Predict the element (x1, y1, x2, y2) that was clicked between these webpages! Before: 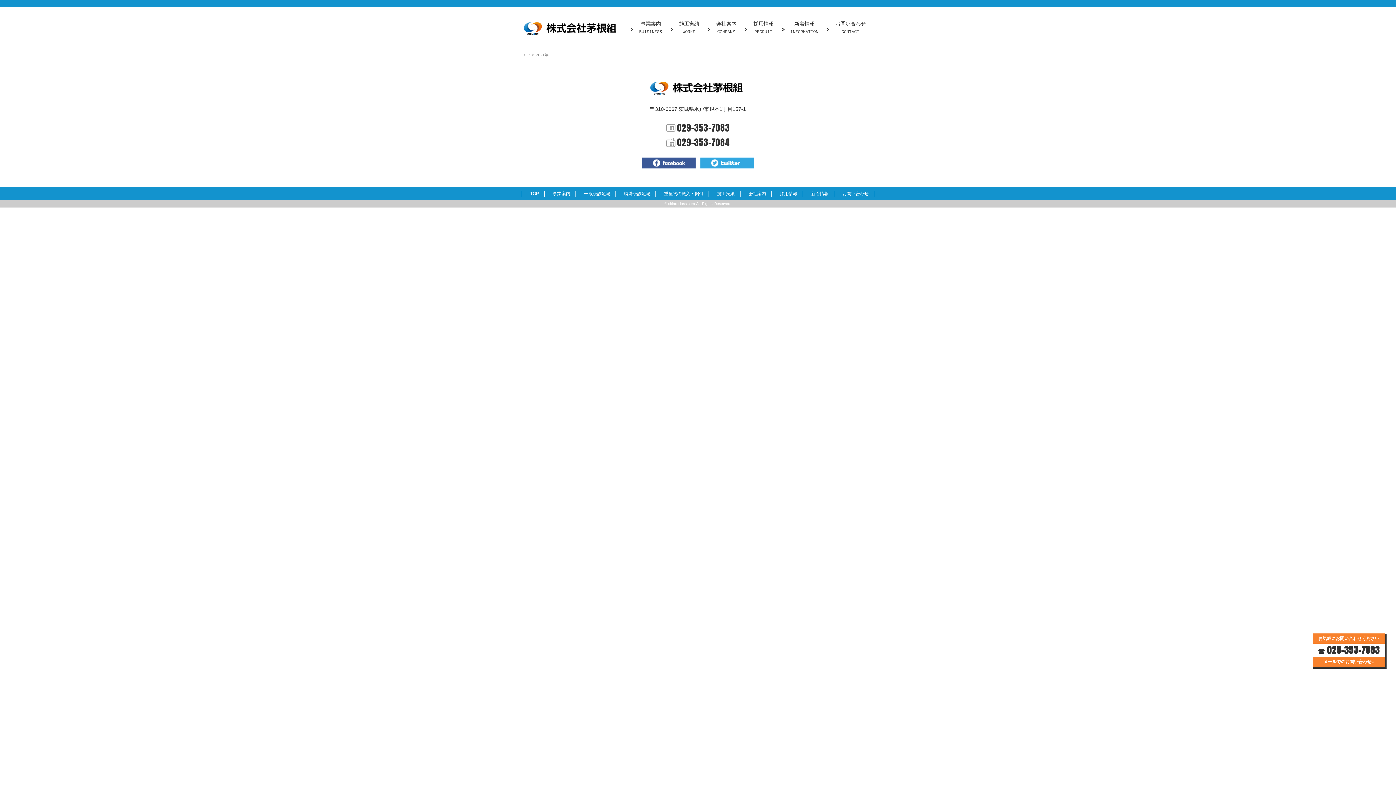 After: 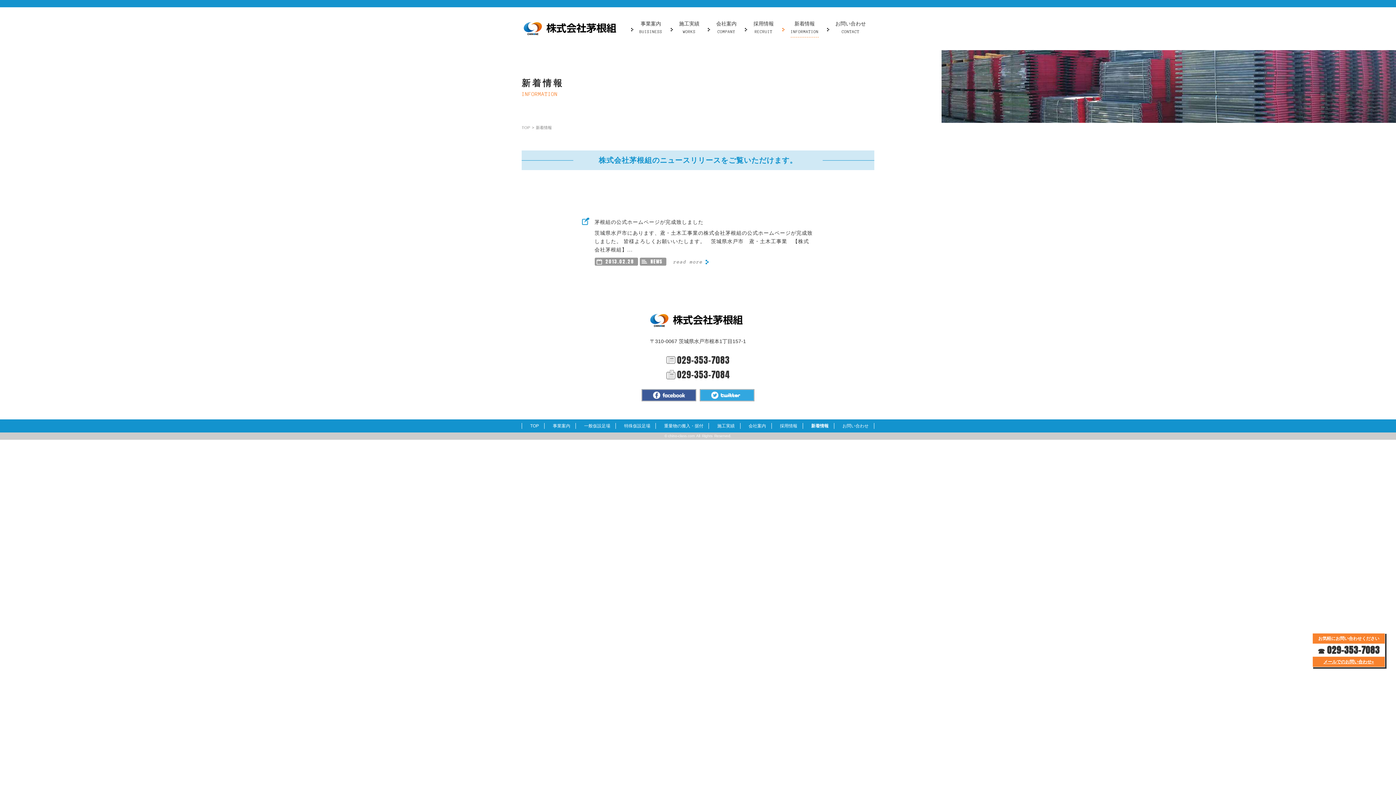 Action: bbox: (808, 191, 828, 196) label: 新着情報